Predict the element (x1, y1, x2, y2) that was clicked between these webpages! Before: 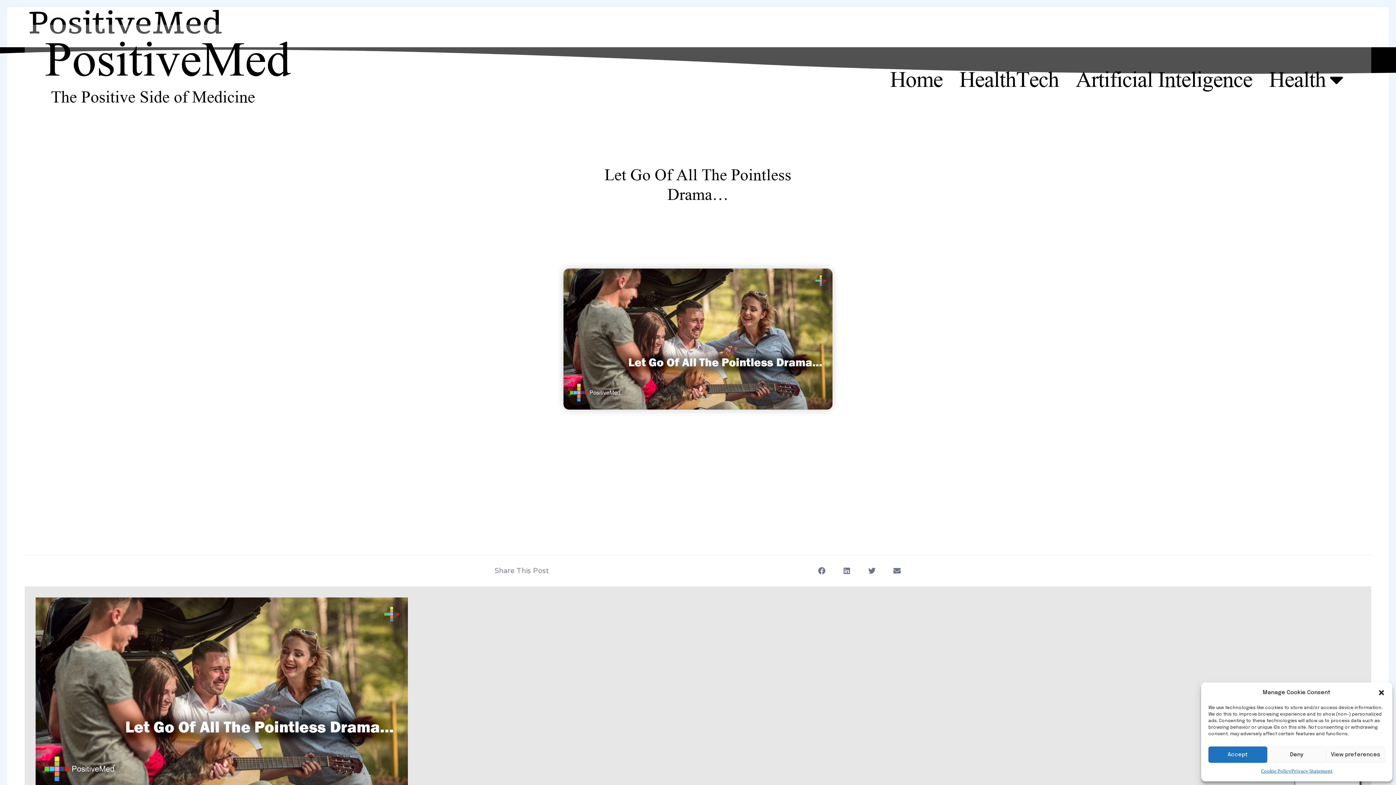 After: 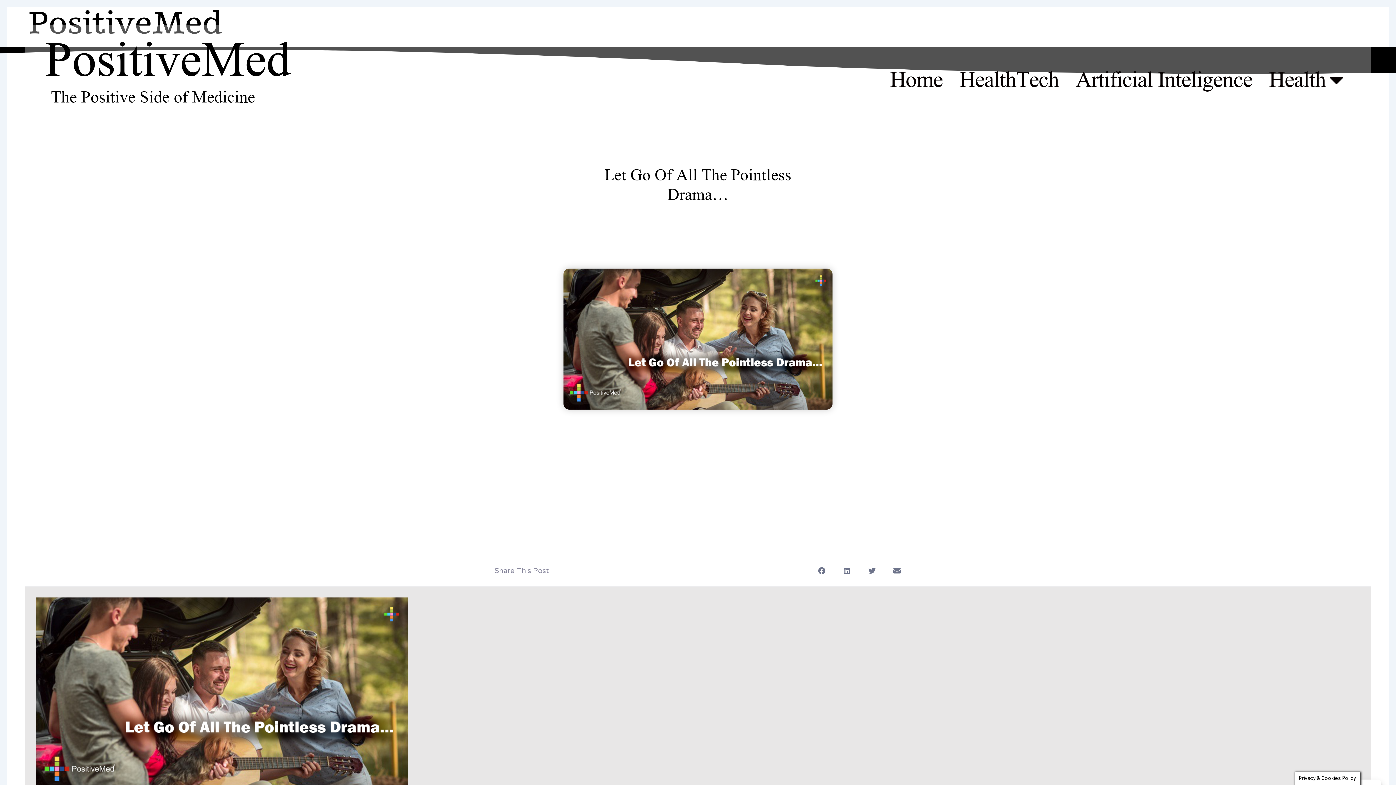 Action: label: Close dialog bbox: (1378, 689, 1385, 696)